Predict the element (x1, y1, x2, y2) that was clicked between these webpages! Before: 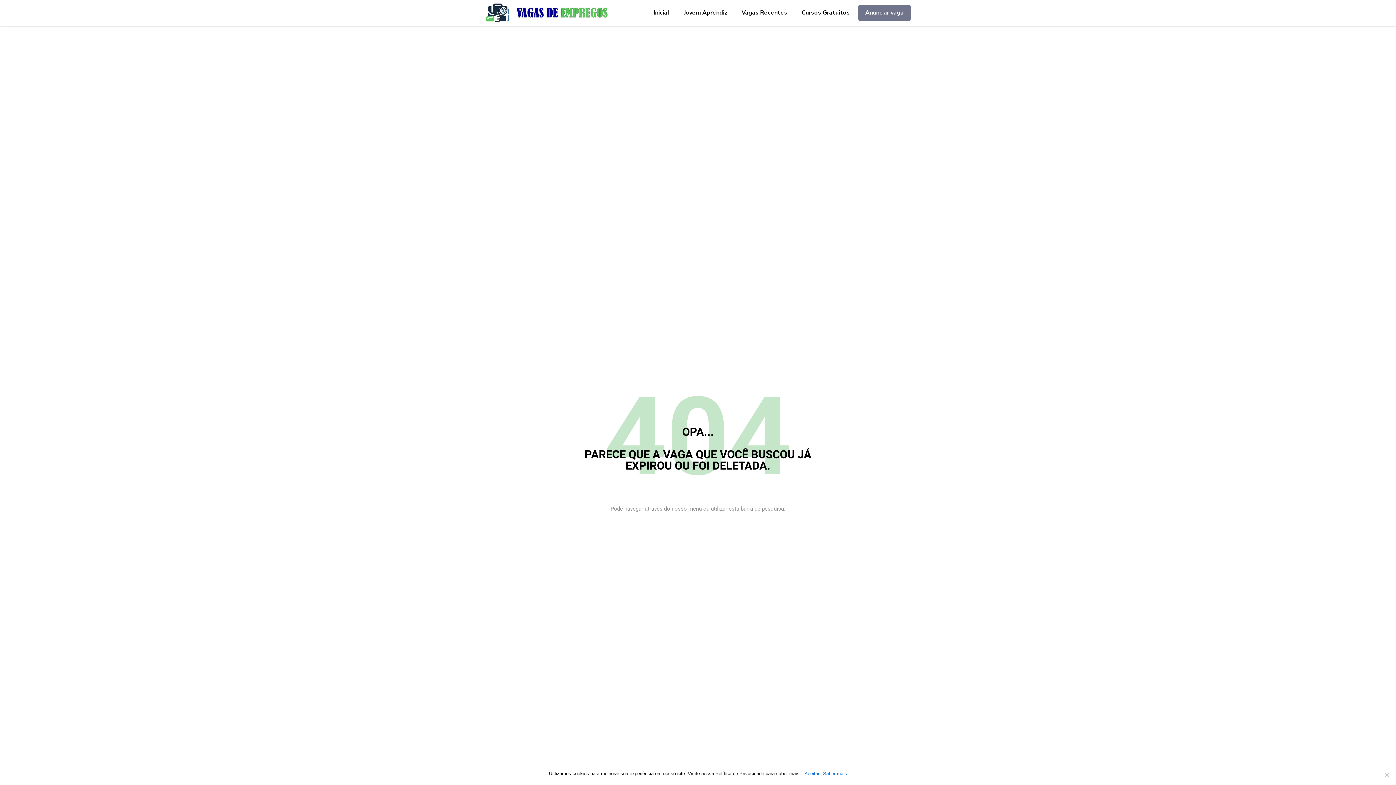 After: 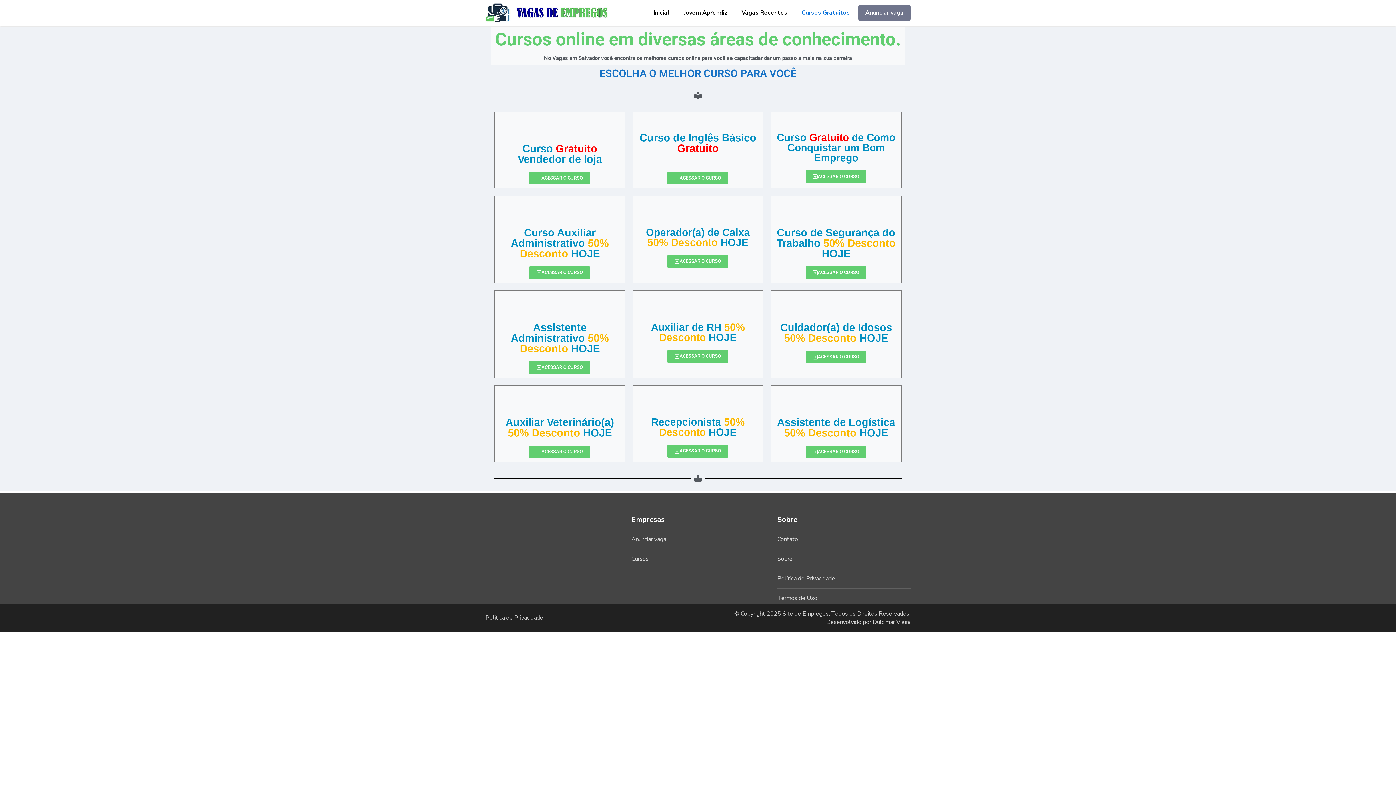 Action: bbox: (795, 2, 856, 23) label: Cursos Gratuitos